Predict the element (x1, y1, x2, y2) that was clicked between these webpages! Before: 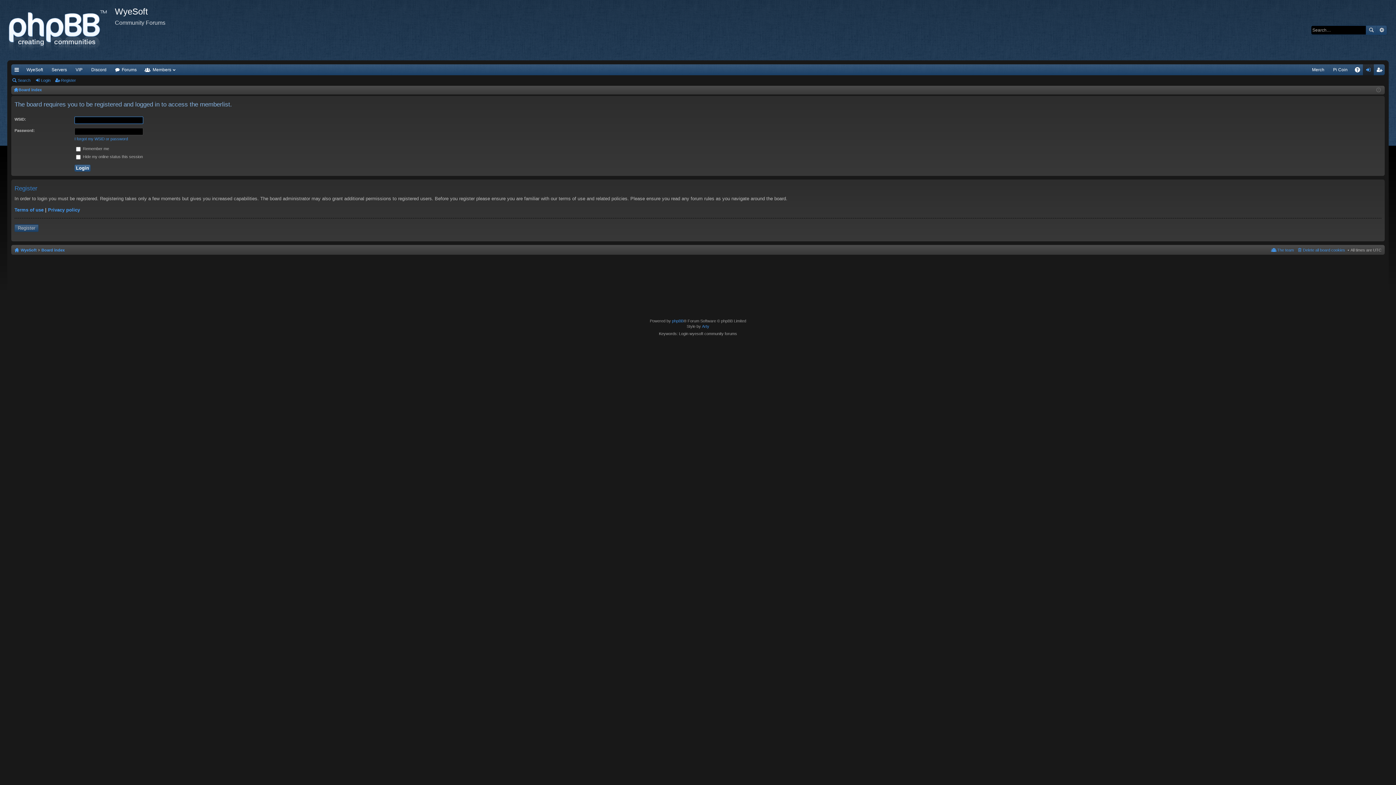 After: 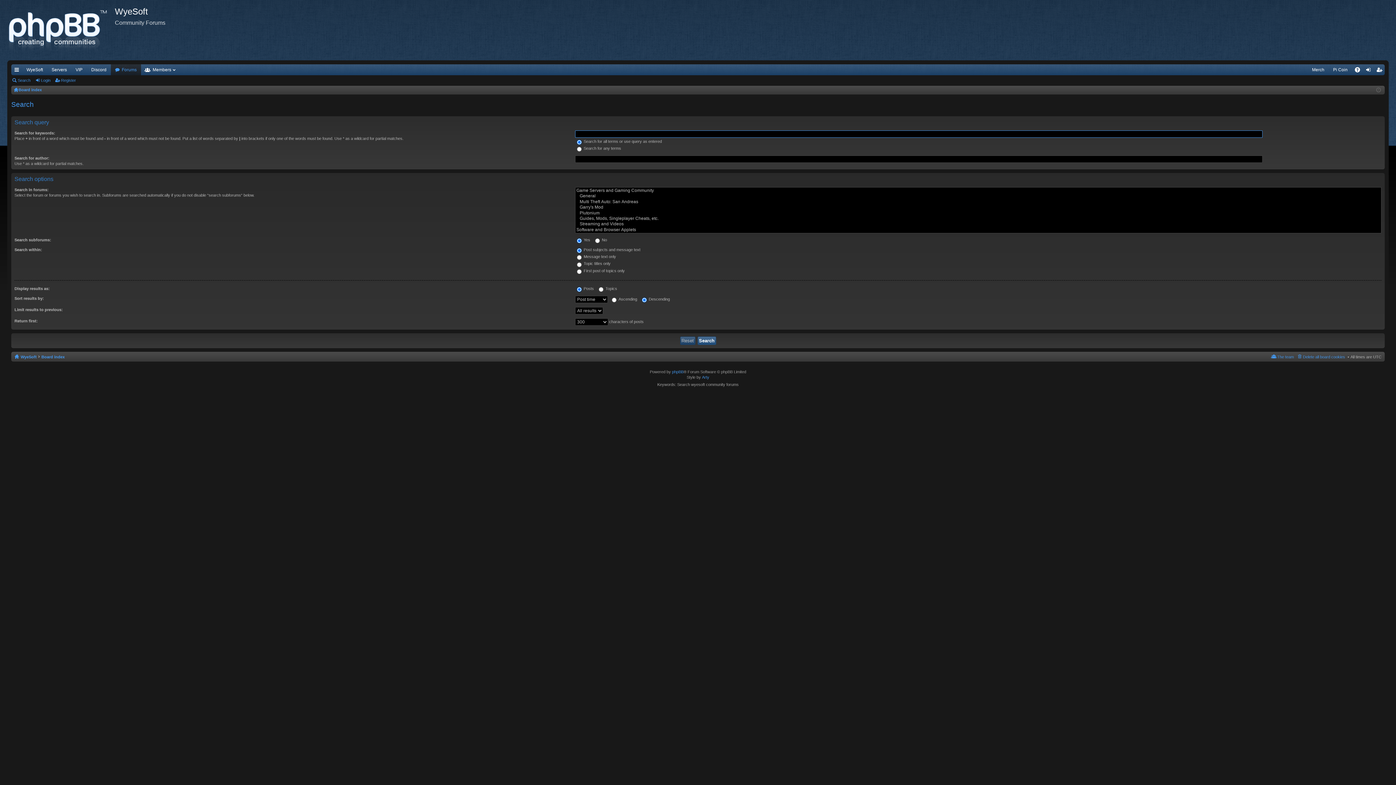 Action: label: Advanced search bbox: (1377, 25, 1386, 34)